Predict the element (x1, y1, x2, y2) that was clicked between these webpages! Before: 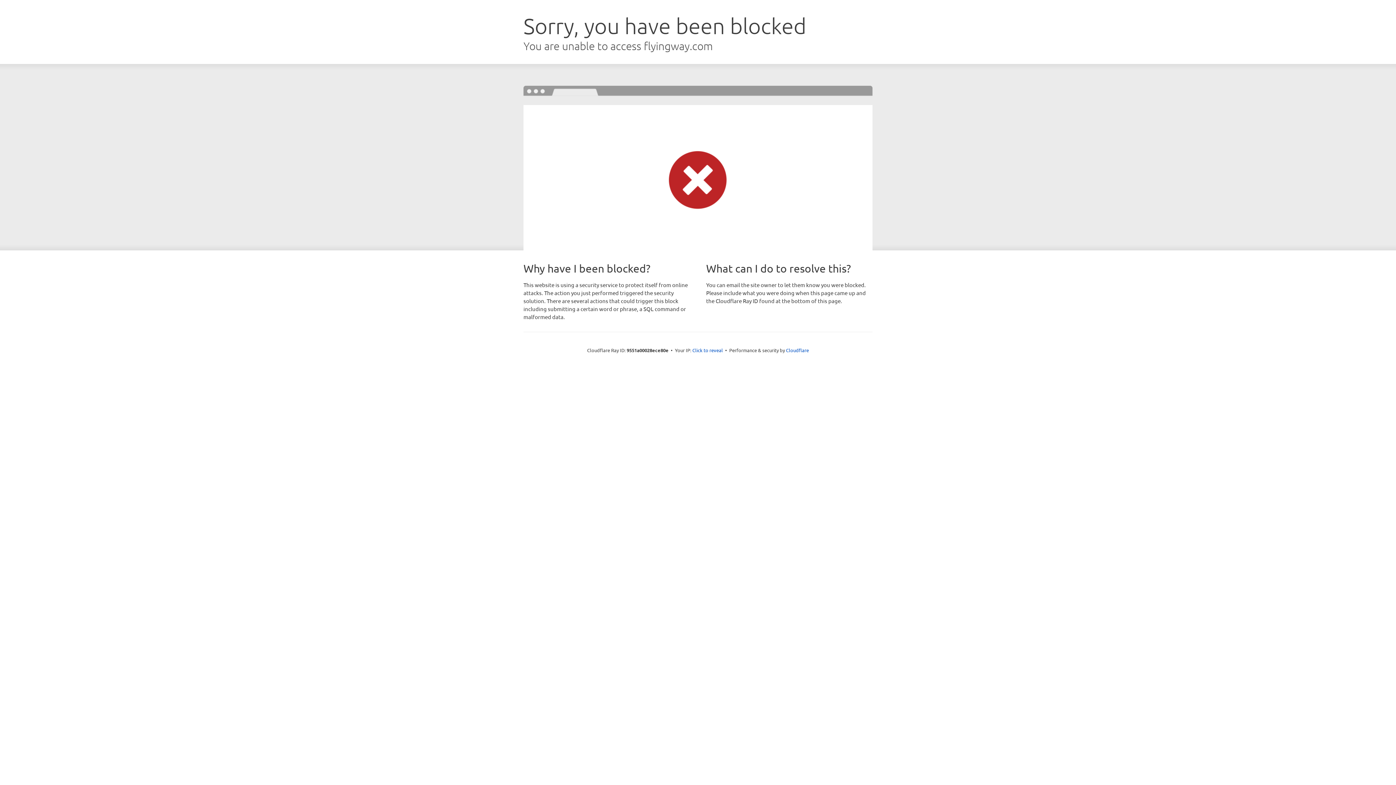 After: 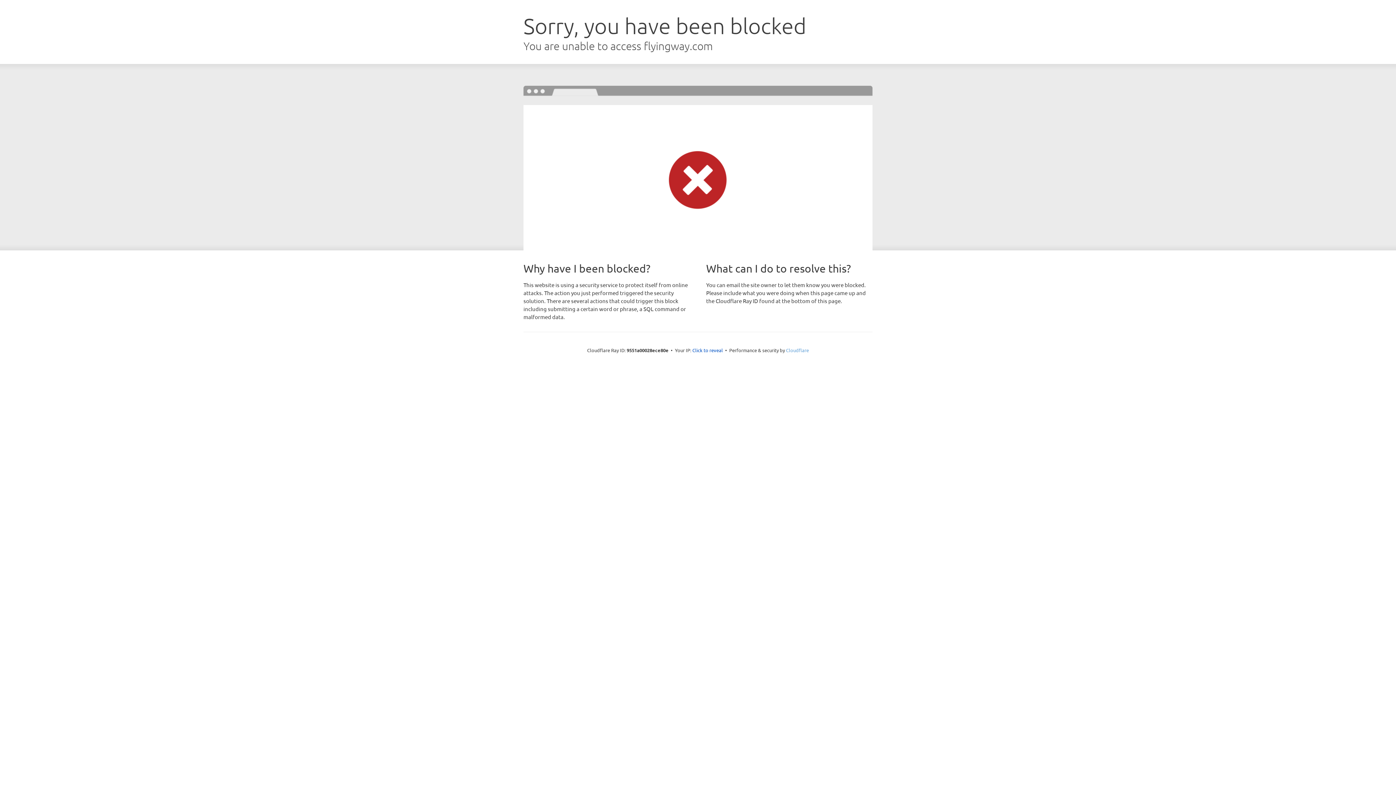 Action: label: Cloudflare bbox: (786, 347, 809, 353)